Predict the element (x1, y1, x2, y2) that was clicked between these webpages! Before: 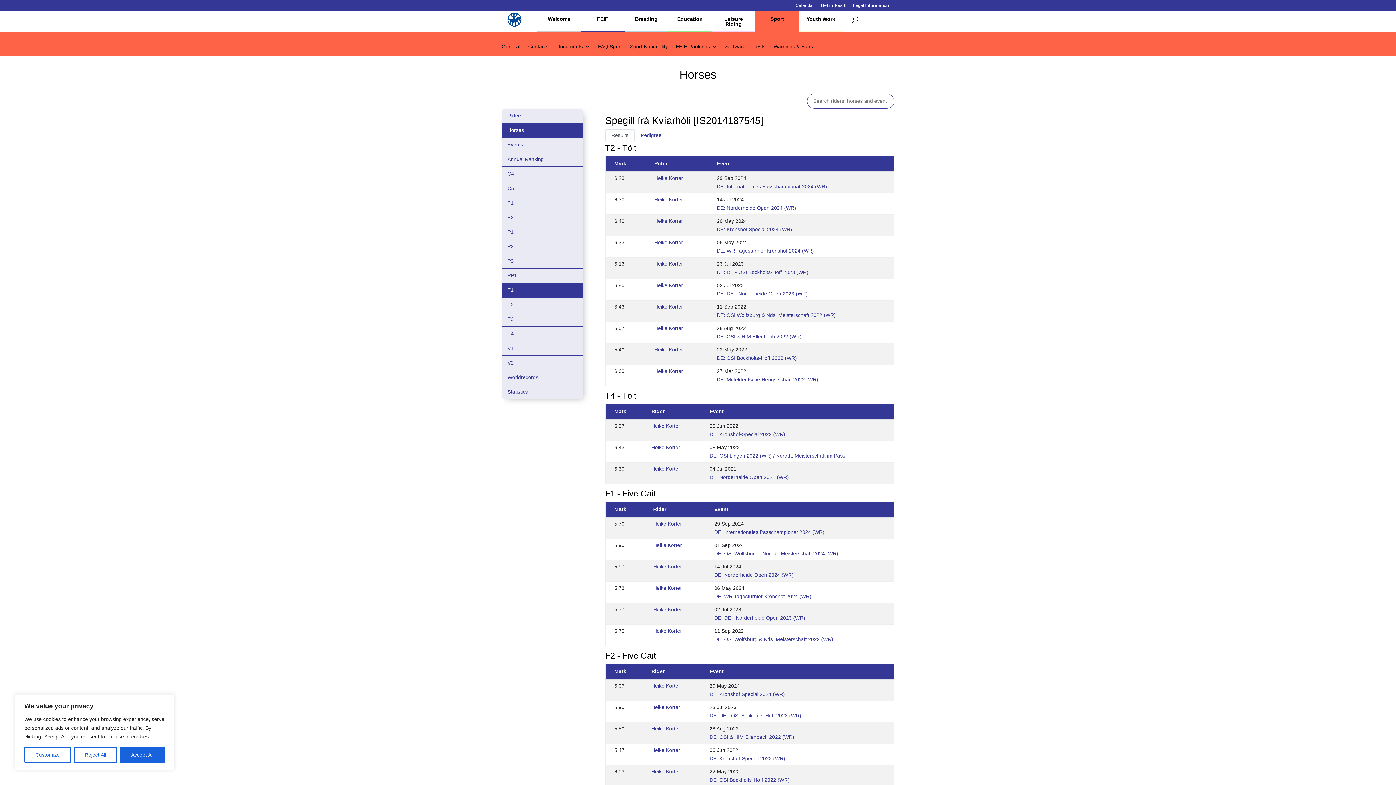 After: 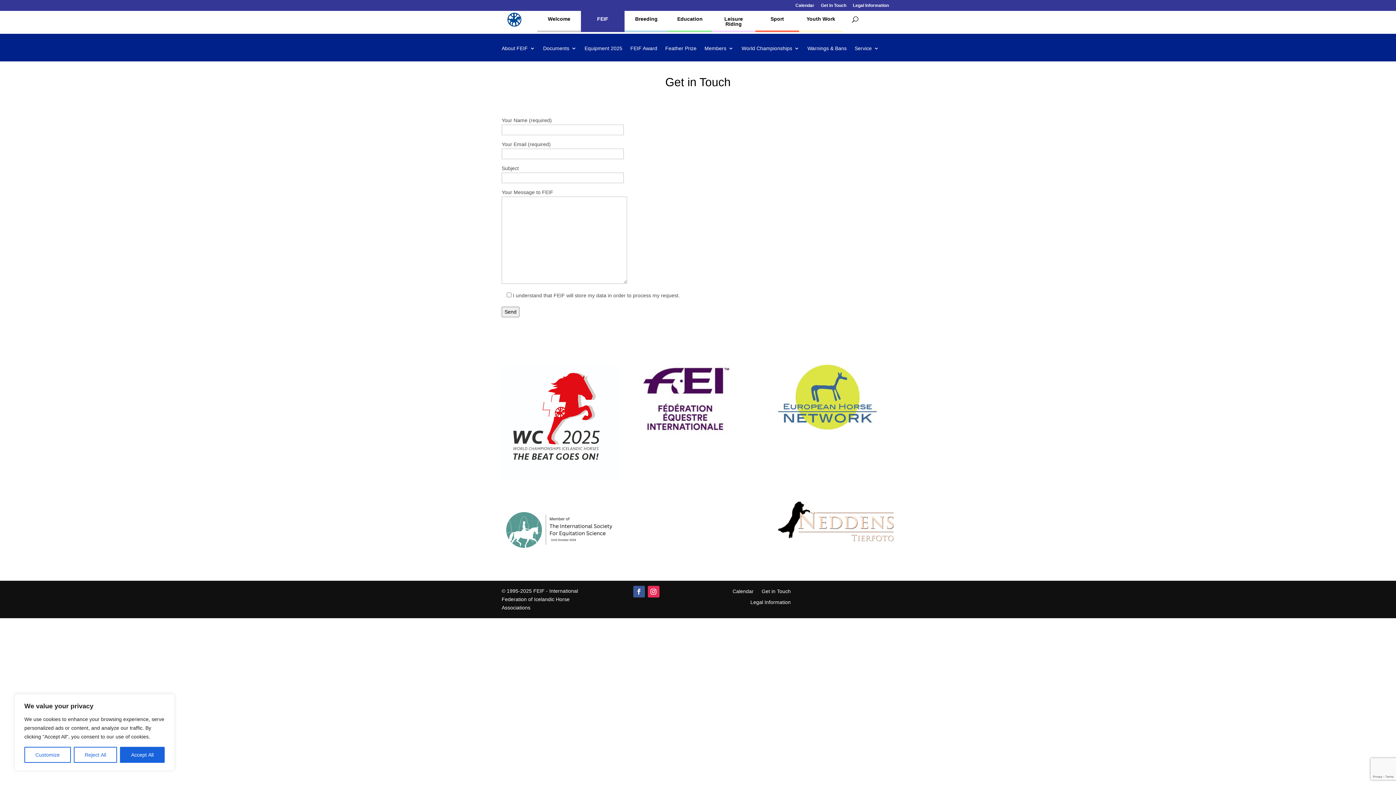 Action: bbox: (821, 3, 846, 10) label: Get in Touch